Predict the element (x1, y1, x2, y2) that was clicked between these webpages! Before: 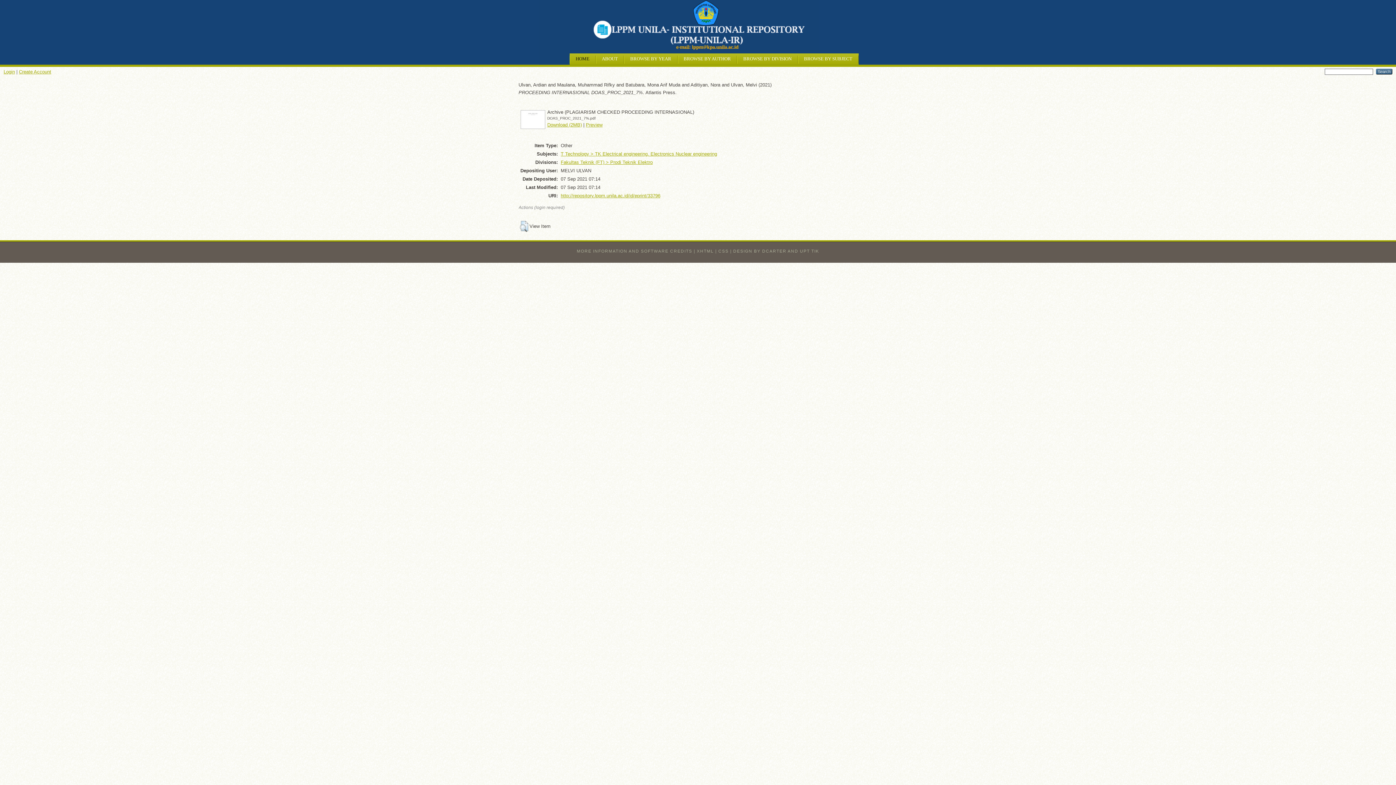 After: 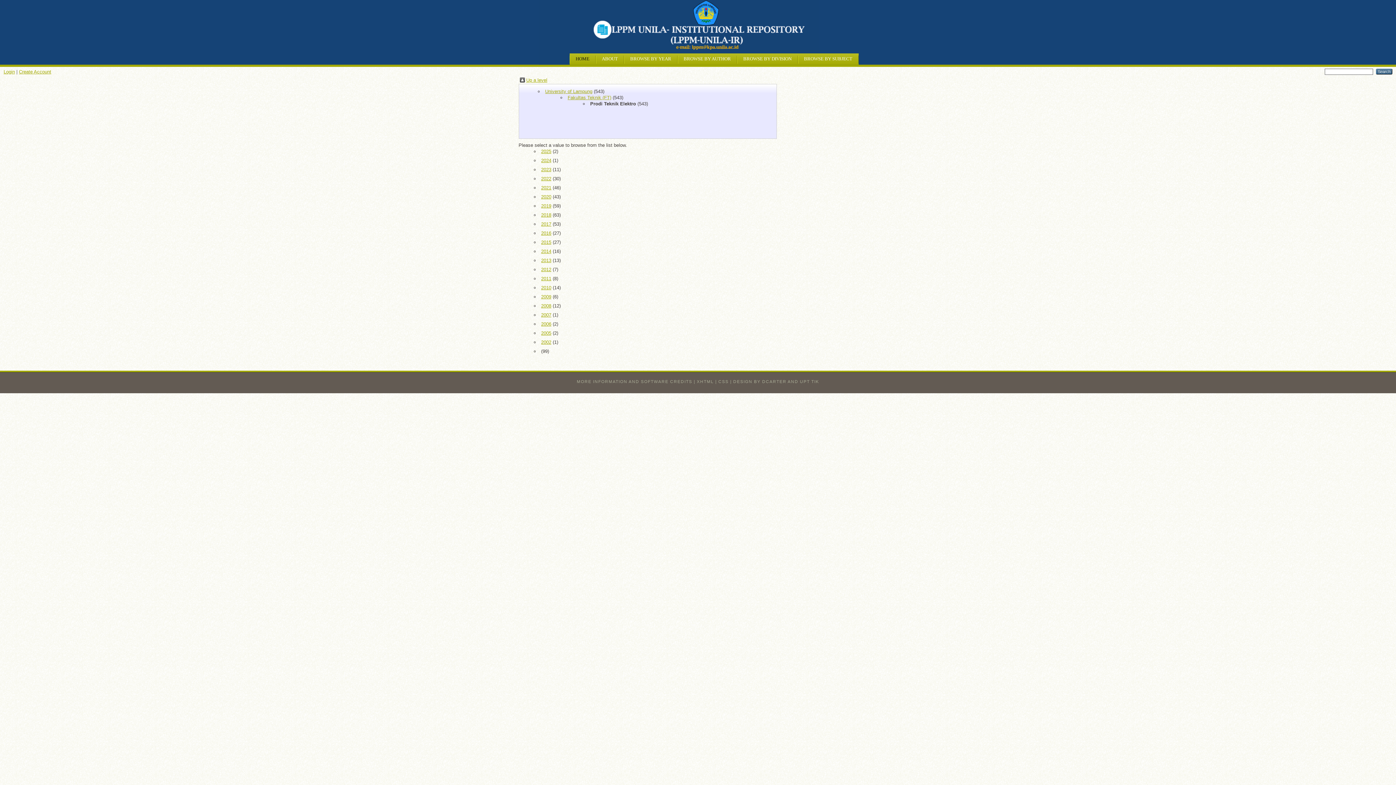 Action: bbox: (560, 159, 652, 165) label: Fakultas Teknik (FT) > Prodi Teknik Elektro